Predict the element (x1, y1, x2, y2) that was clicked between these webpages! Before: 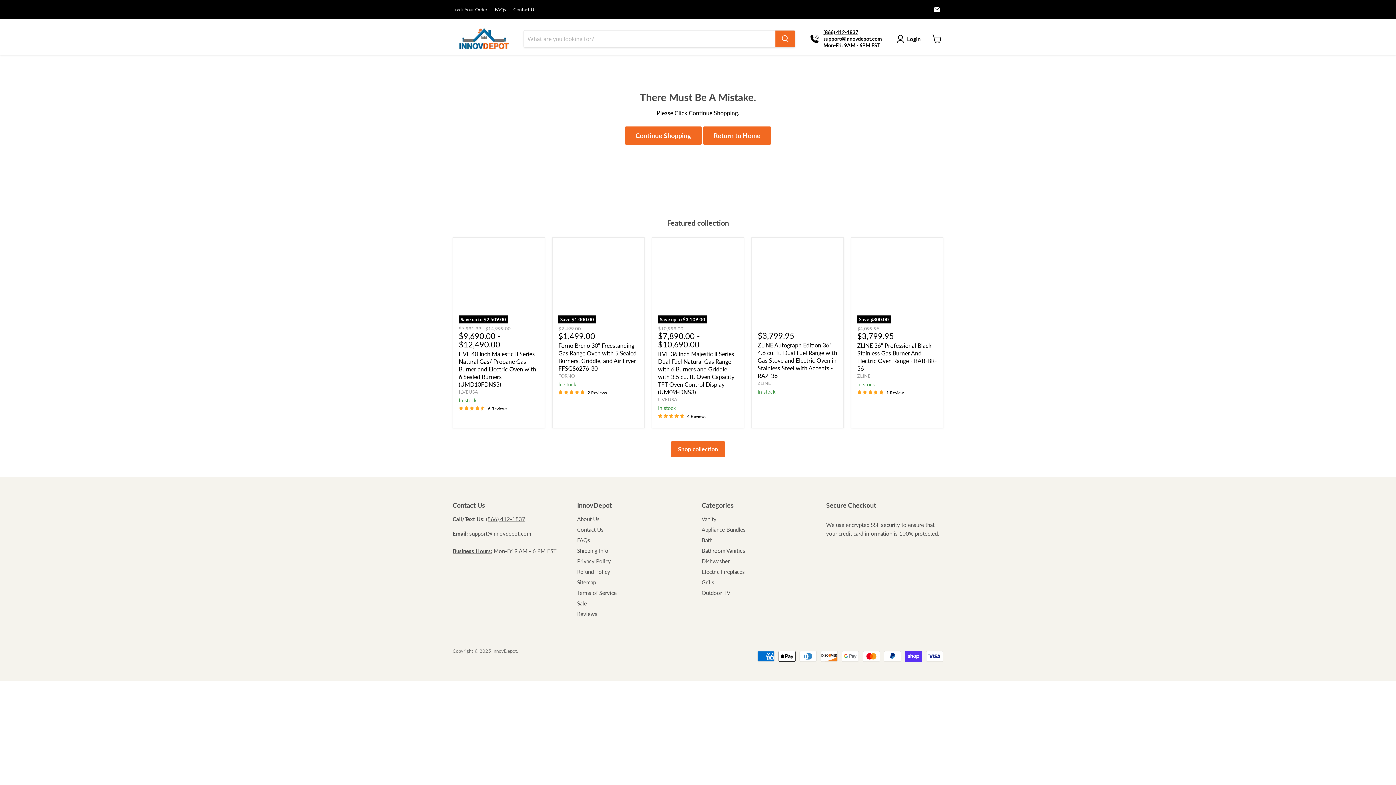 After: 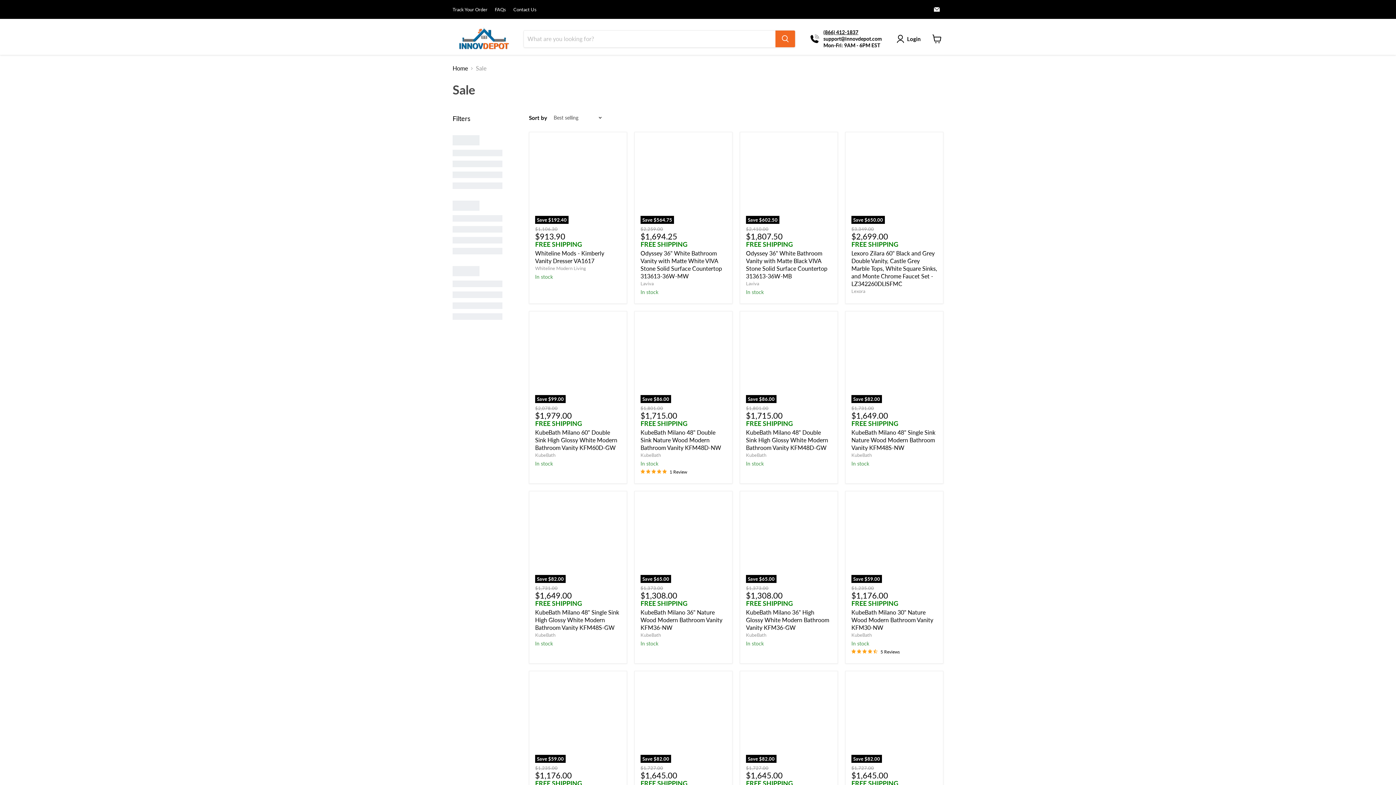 Action: label: Sale bbox: (577, 600, 587, 606)